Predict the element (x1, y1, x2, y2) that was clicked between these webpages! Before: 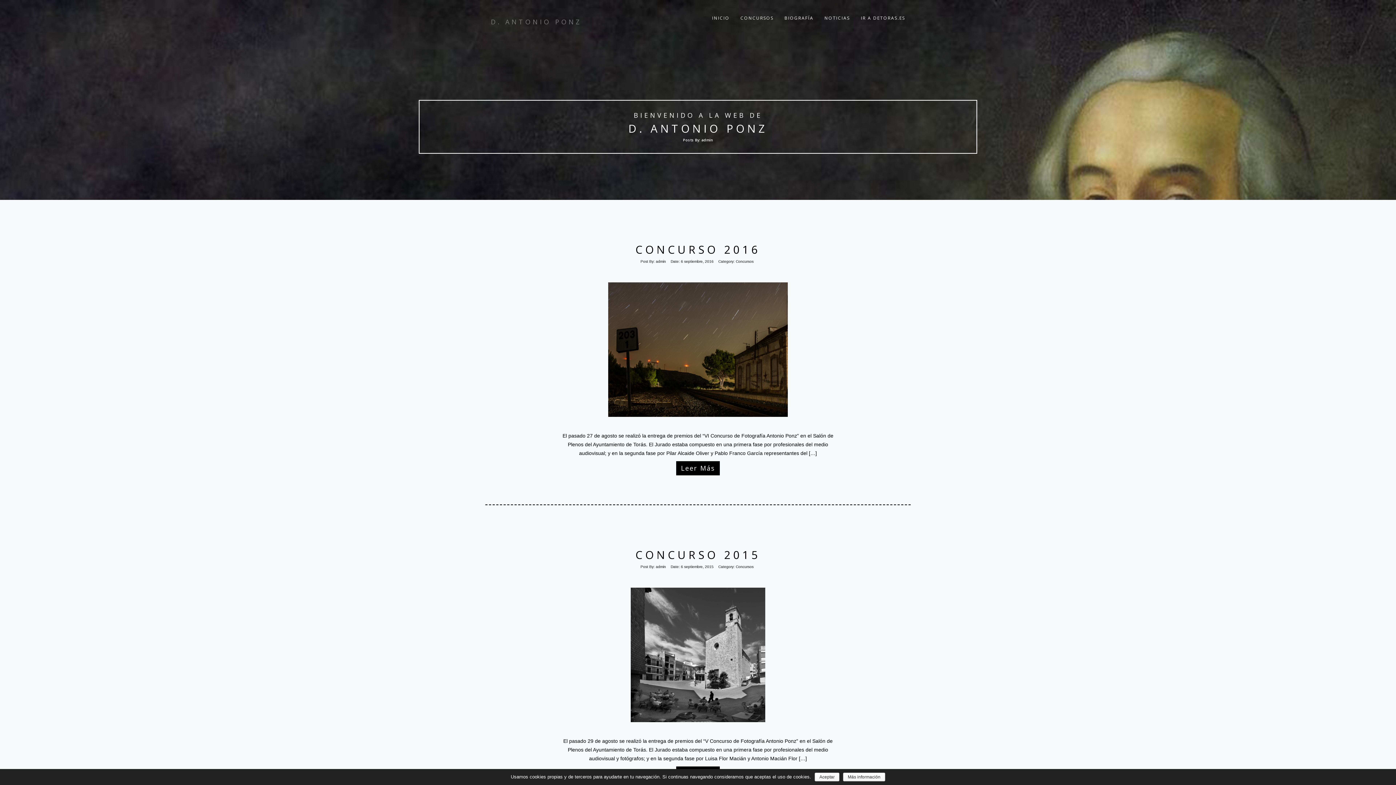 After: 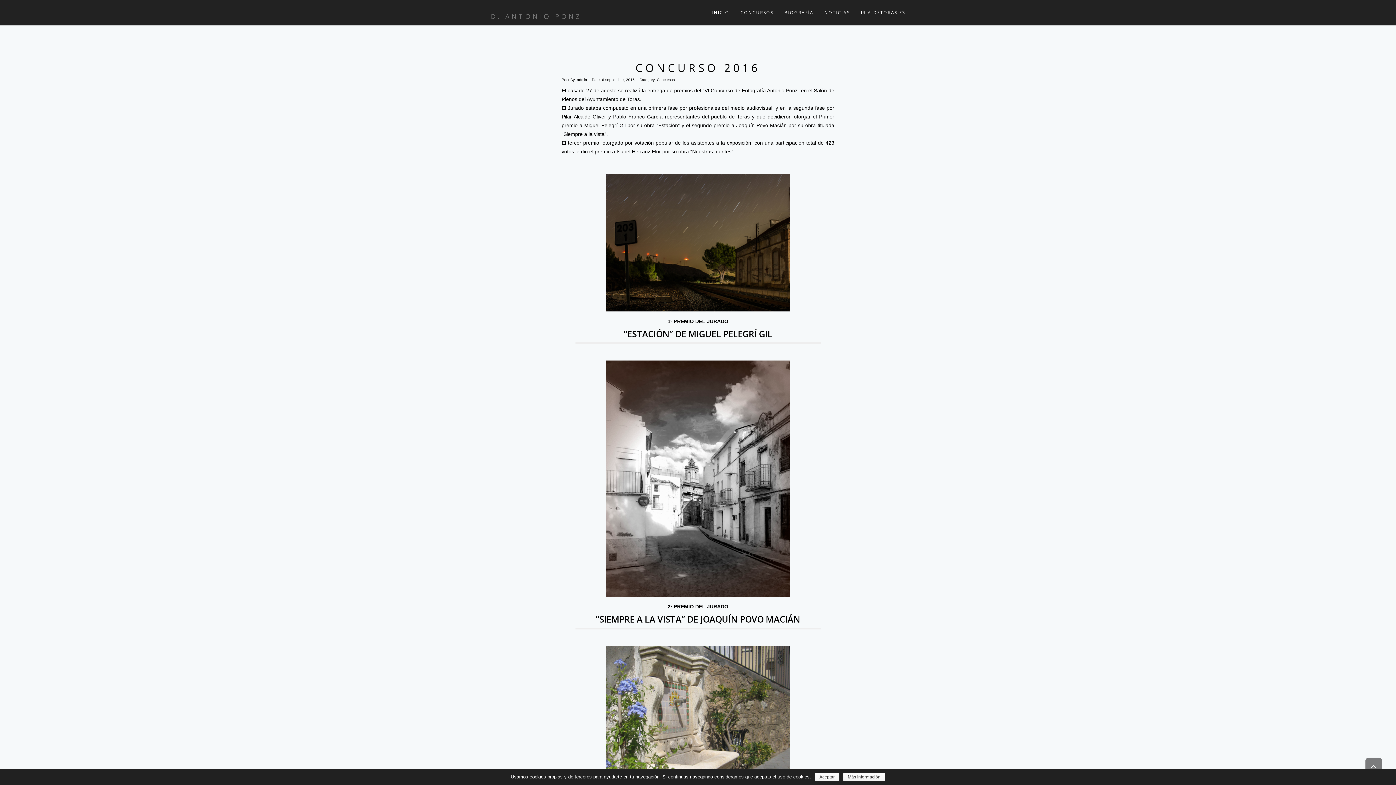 Action: label: CONCURSO 2016 bbox: (635, 242, 760, 257)